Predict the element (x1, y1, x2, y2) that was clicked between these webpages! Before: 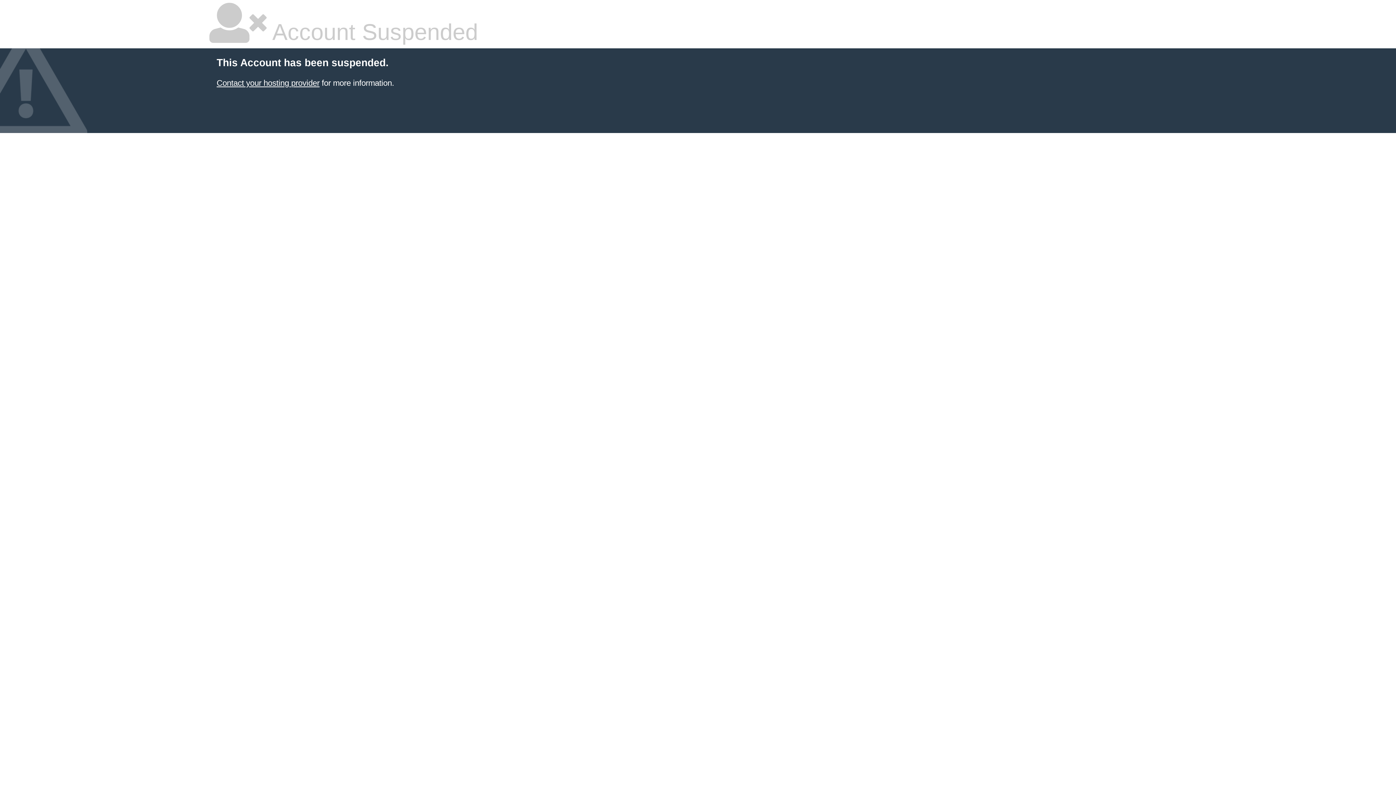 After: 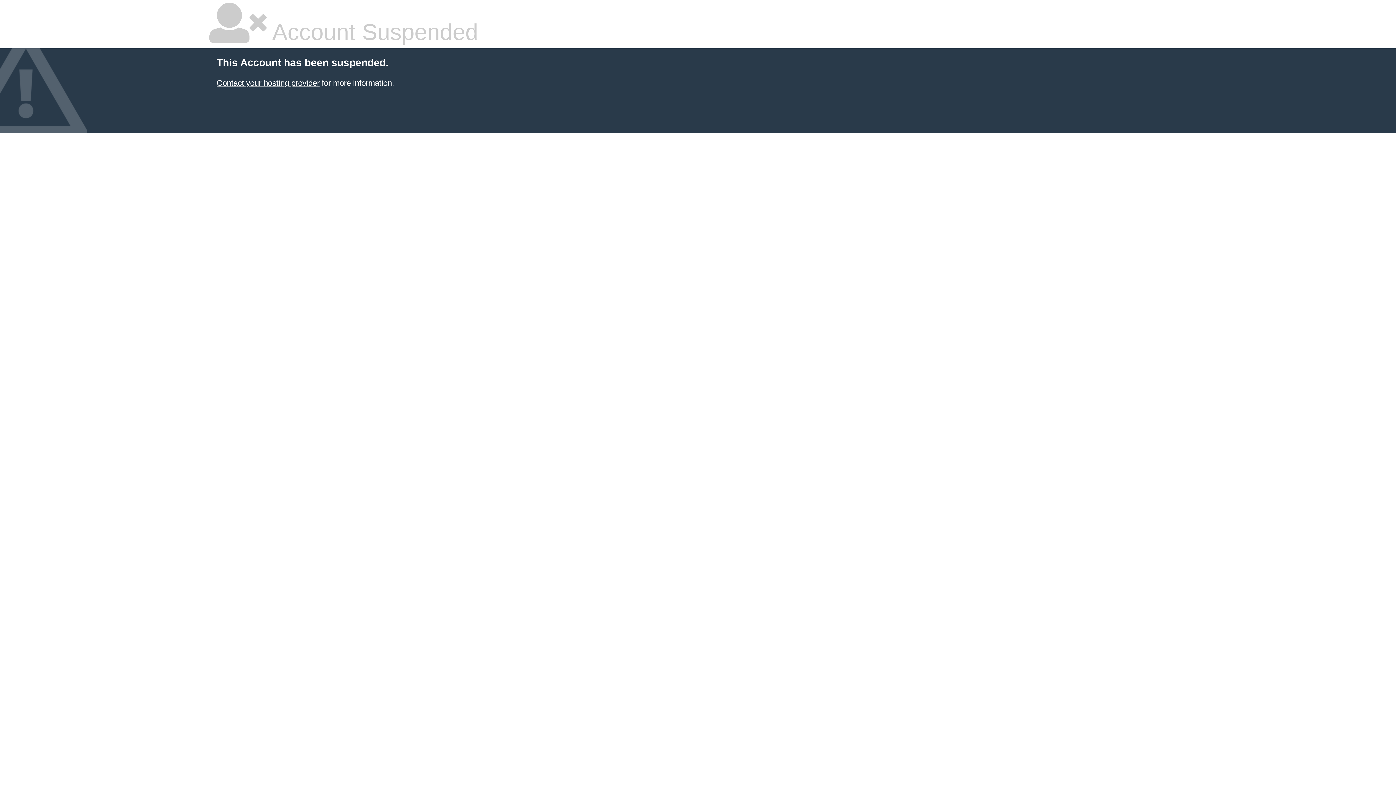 Action: label: Contact your hosting provider bbox: (216, 78, 319, 87)